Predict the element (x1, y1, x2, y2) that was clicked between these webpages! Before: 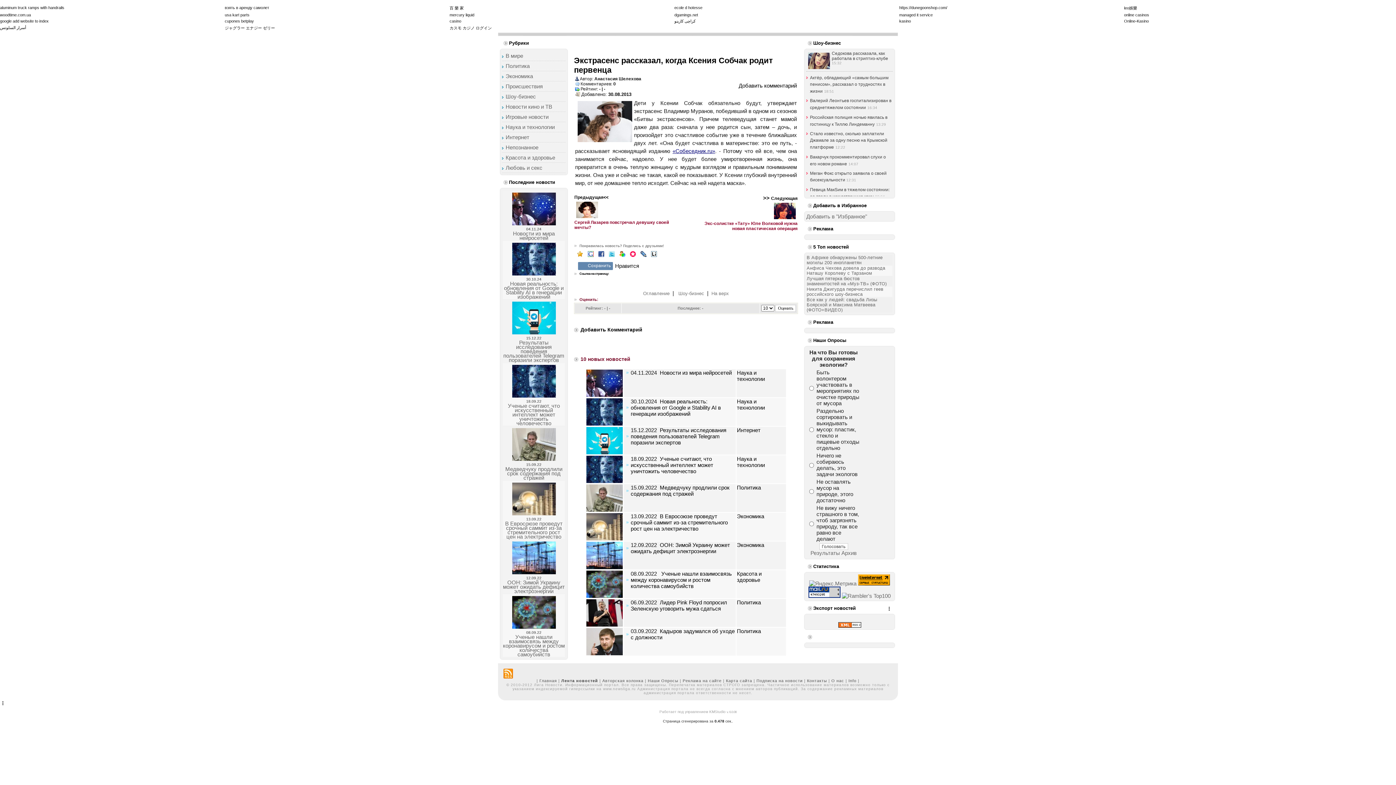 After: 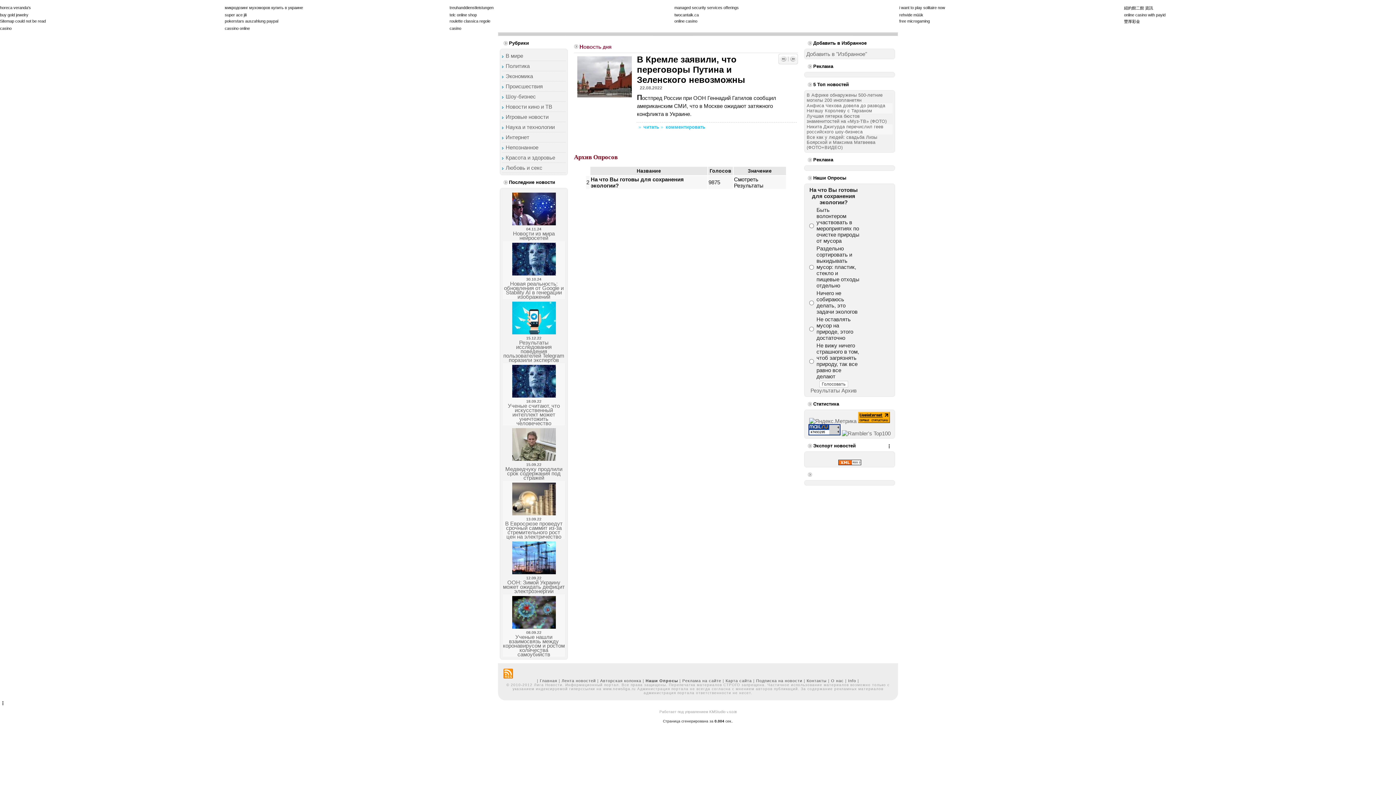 Action: label: Архив bbox: (841, 550, 856, 556)